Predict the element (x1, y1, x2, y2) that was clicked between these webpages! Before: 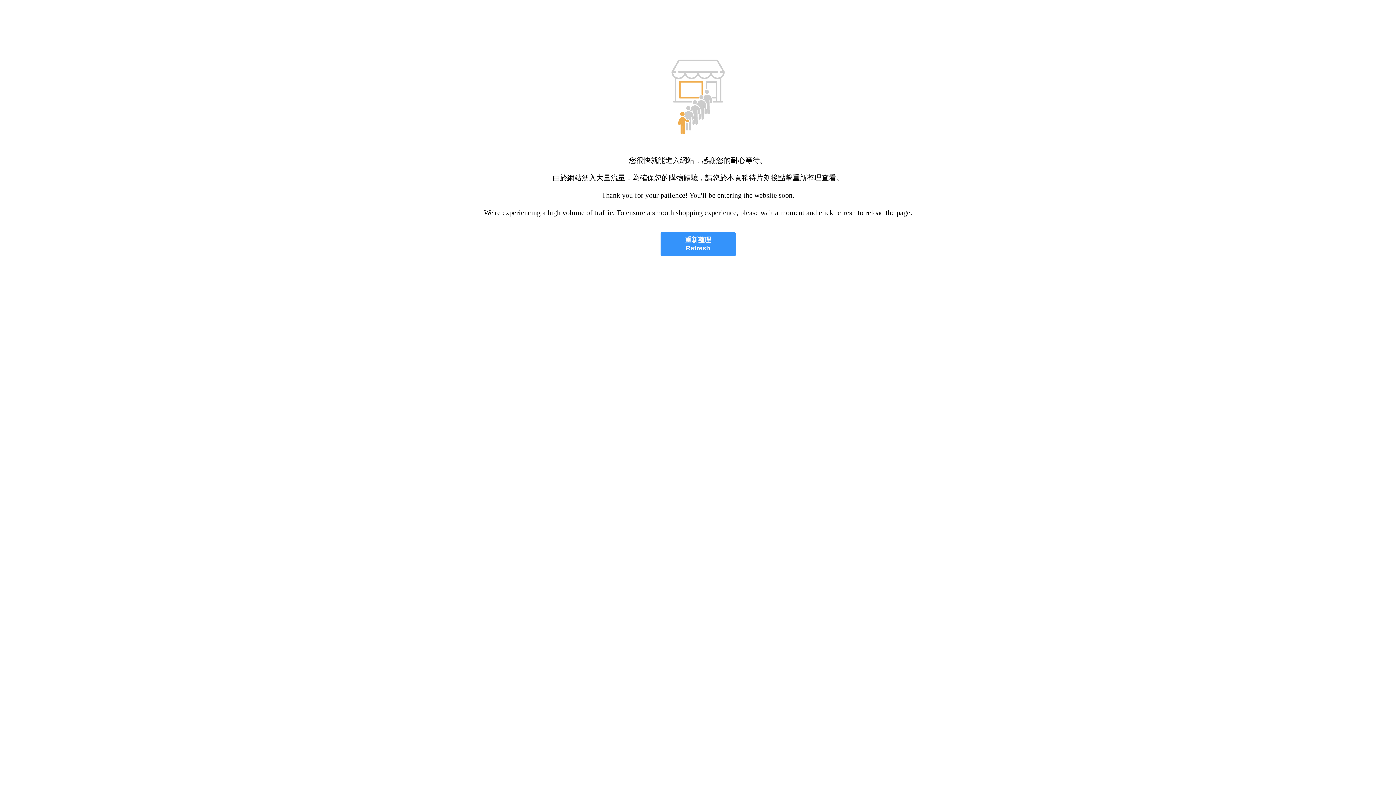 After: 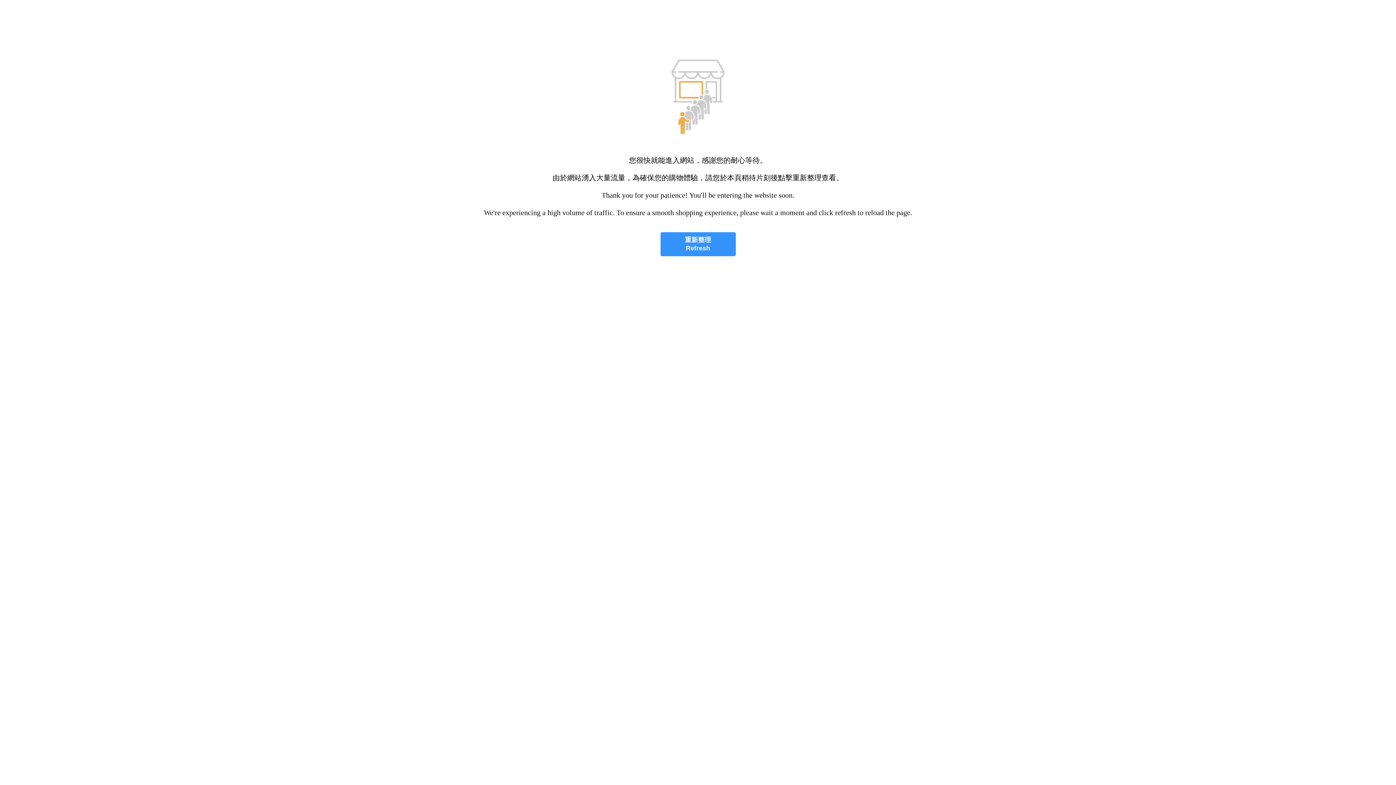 Action: label: 重新整理
Refresh bbox: (660, 232, 735, 256)